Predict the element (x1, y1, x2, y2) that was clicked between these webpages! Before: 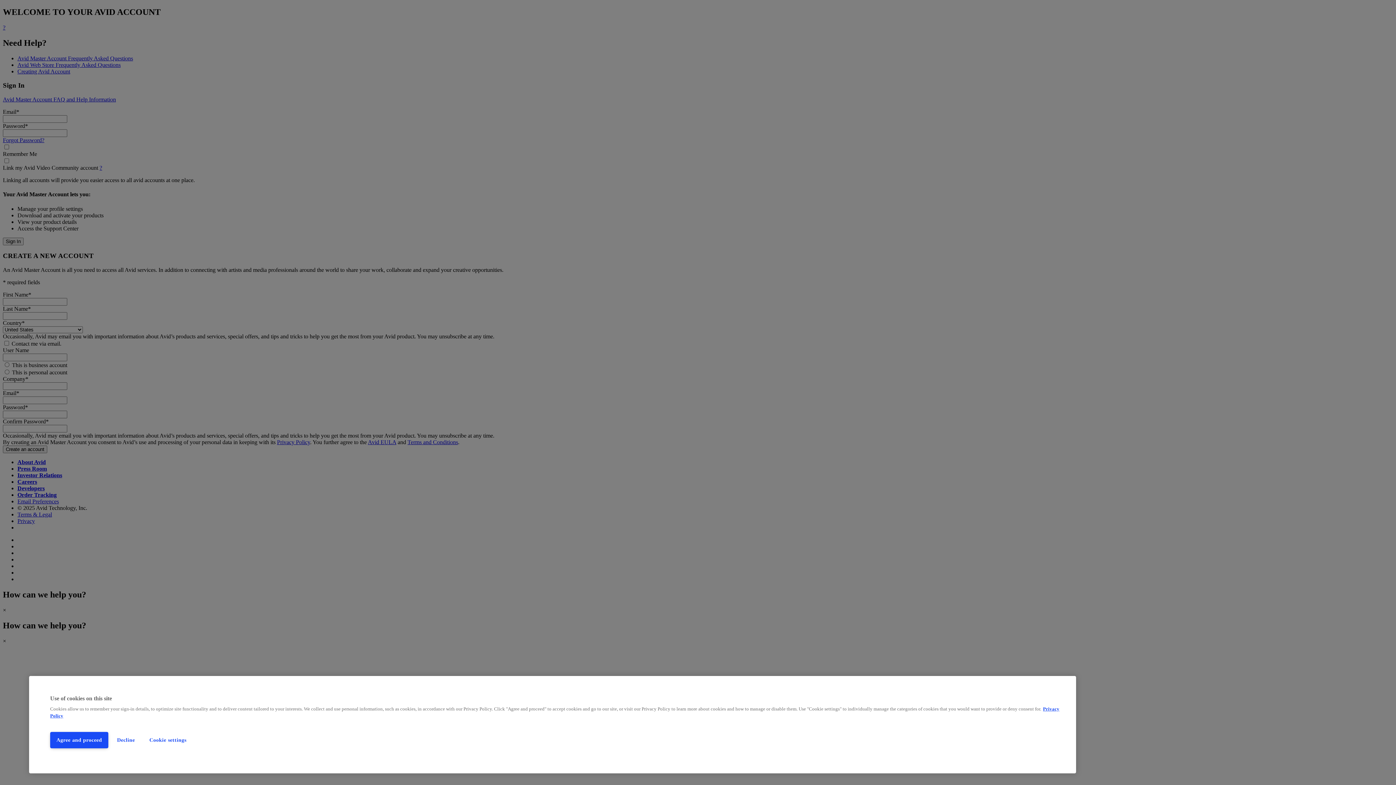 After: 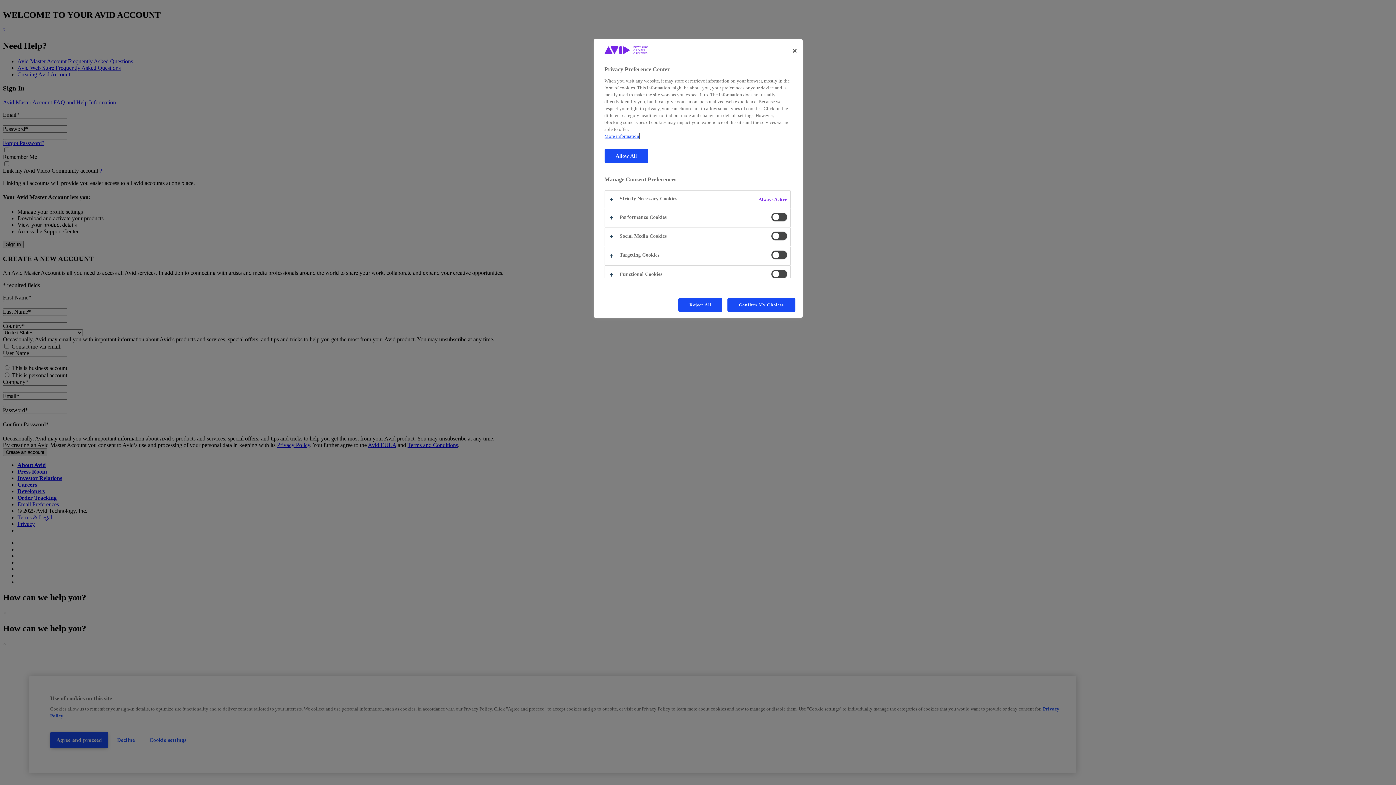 Action: label: Cookie settings bbox: (143, 732, 192, 748)